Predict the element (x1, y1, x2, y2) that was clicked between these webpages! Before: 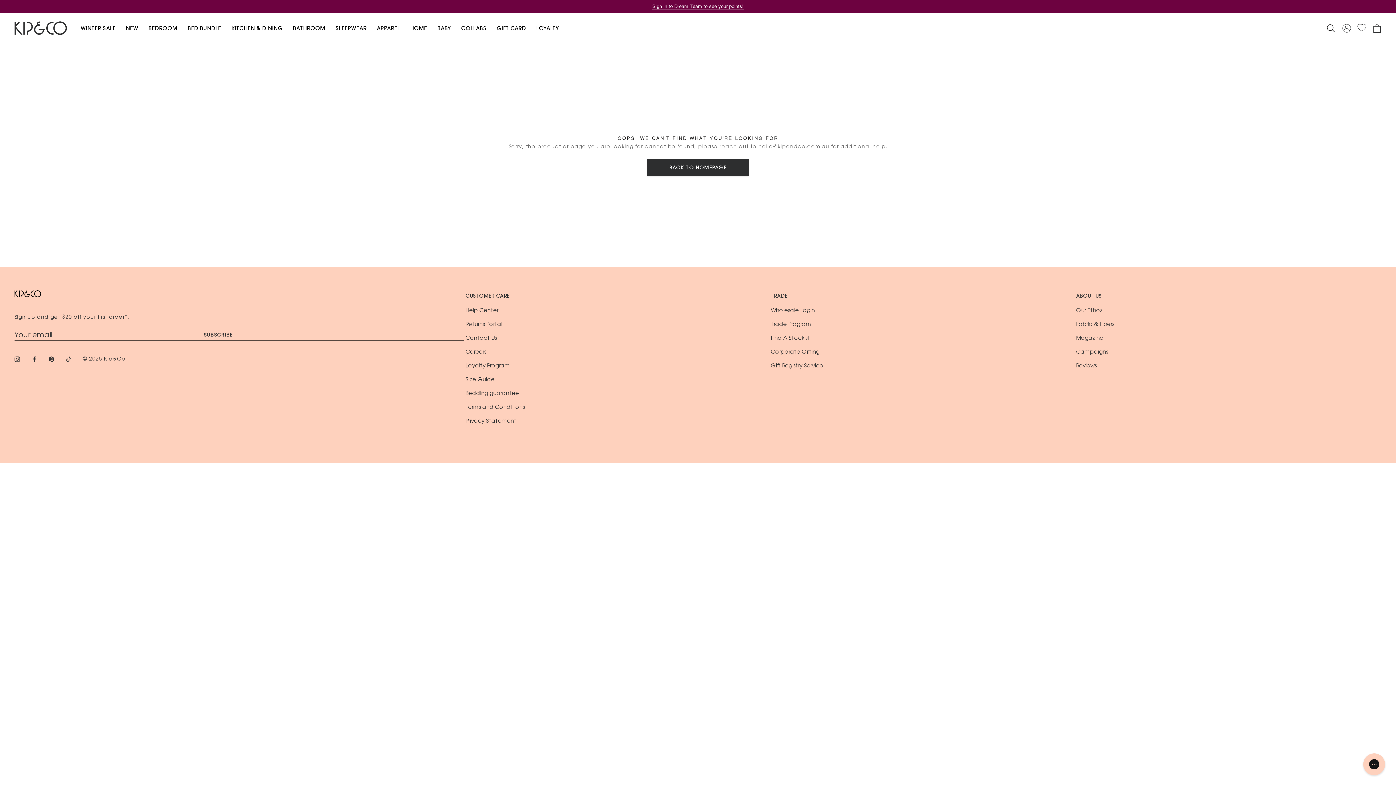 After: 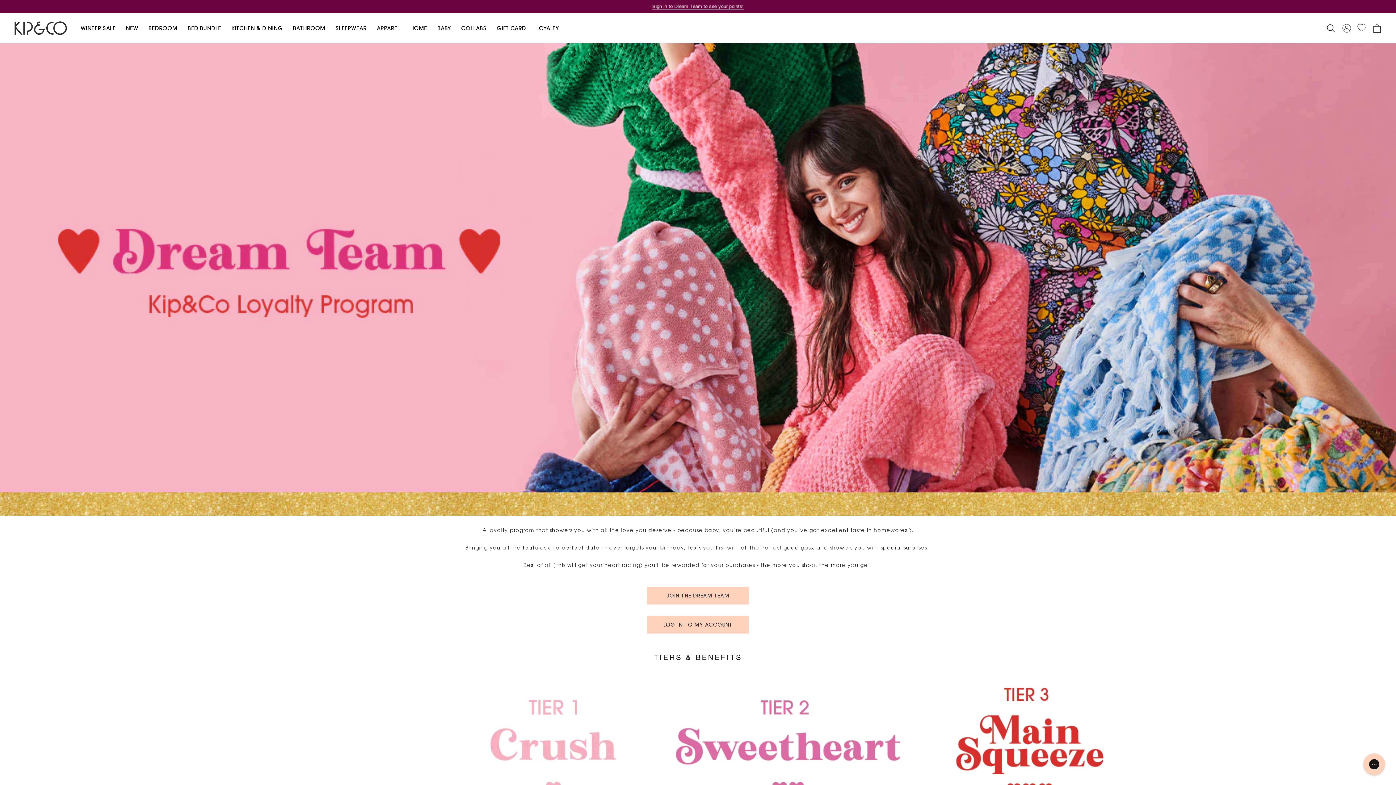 Action: label: Loyalty Program bbox: (465, 363, 510, 369)